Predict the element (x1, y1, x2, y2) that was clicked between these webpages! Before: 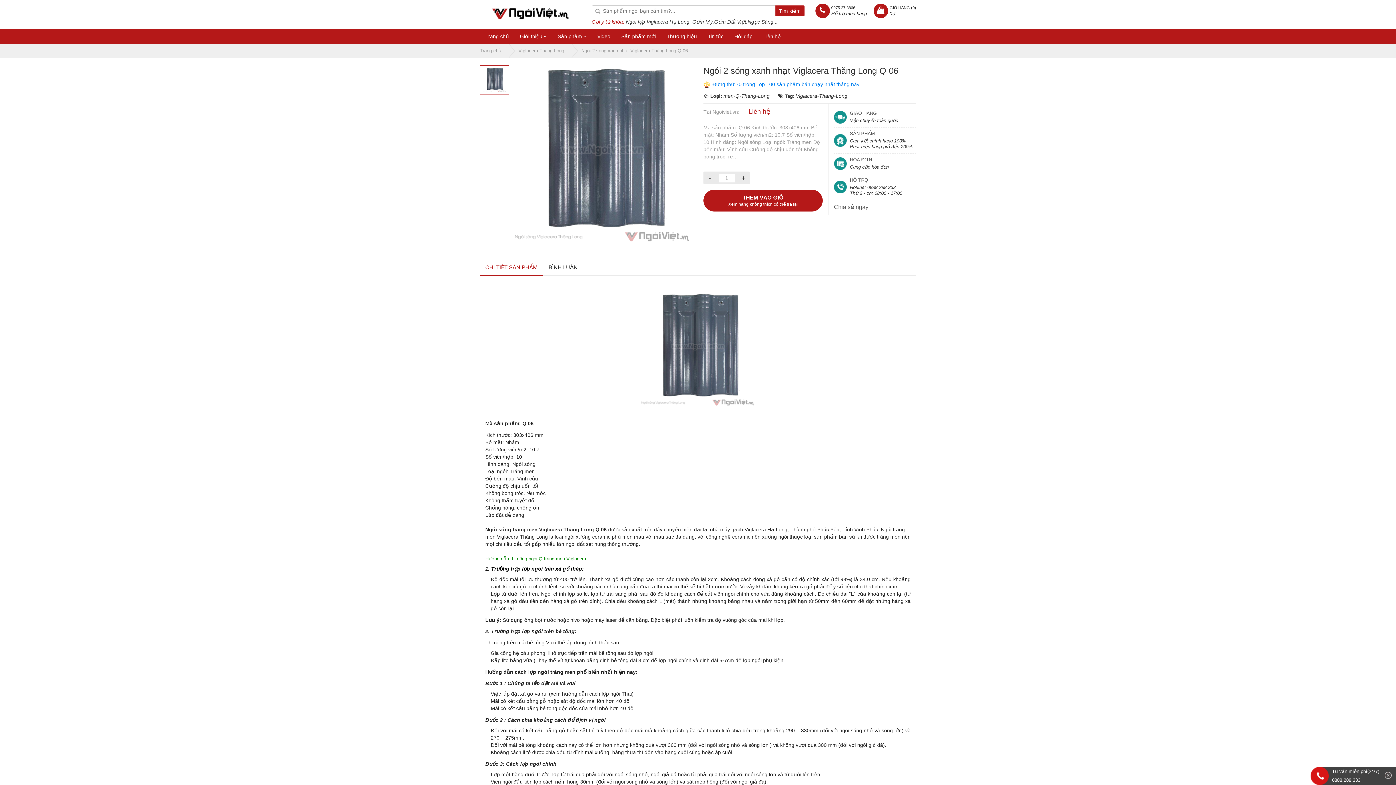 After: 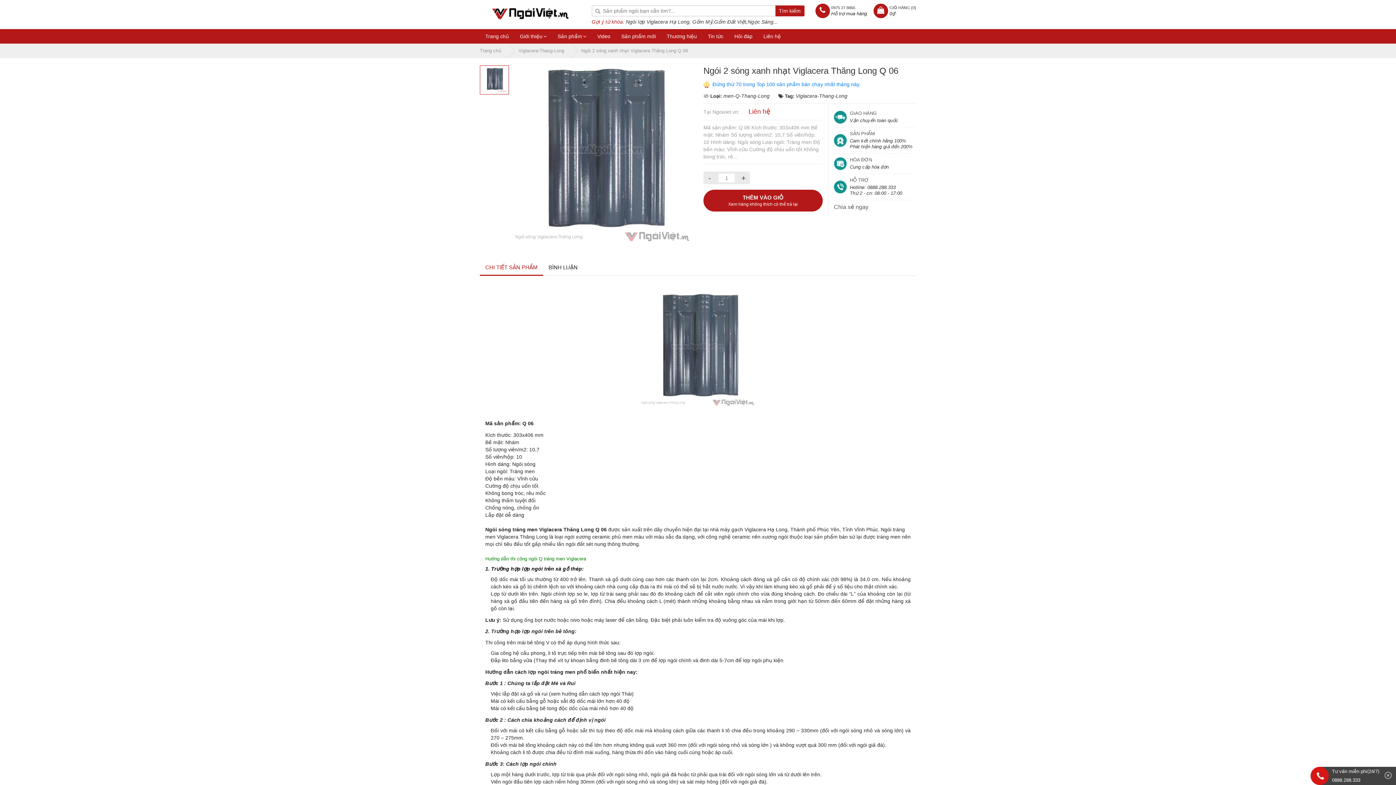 Action: bbox: (703, 171, 716, 184) label: -